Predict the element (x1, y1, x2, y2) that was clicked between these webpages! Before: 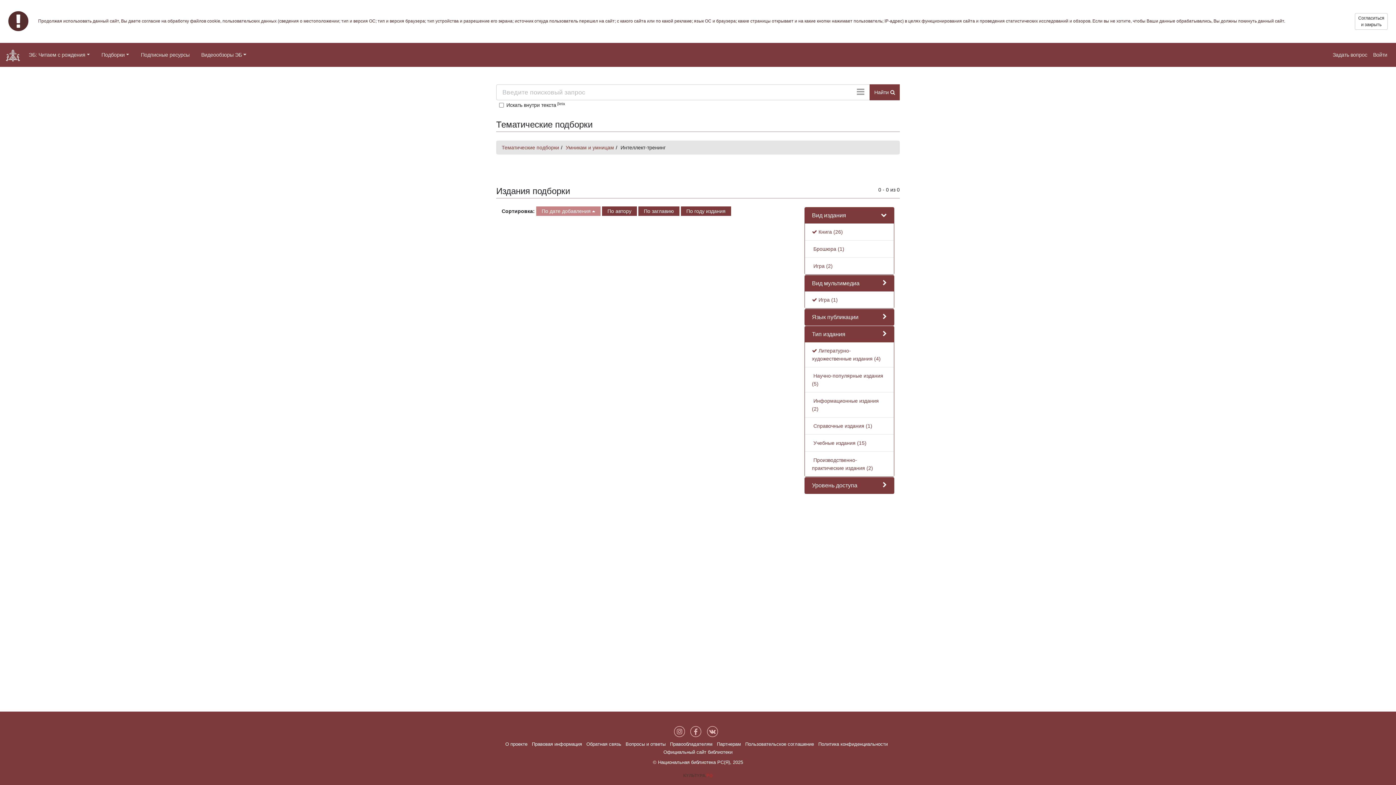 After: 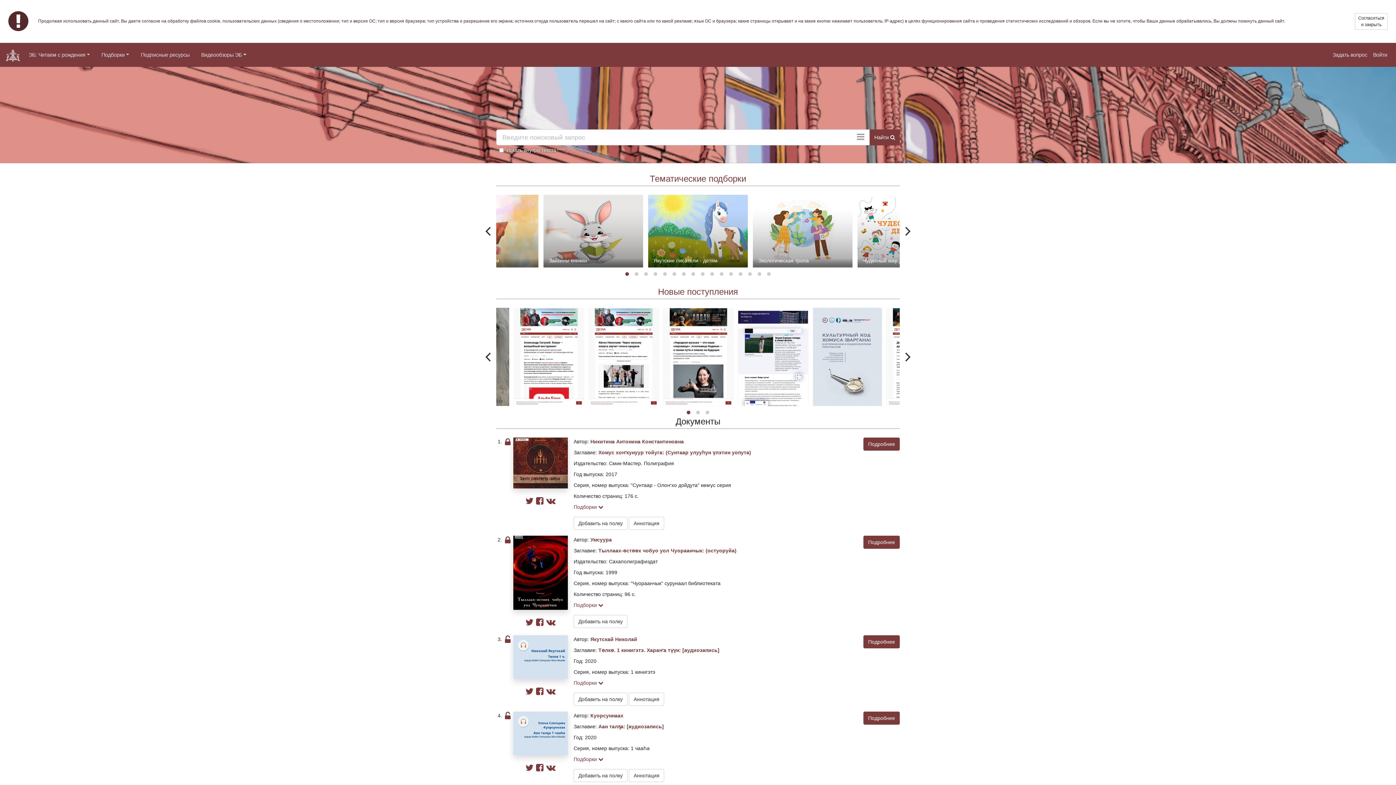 Action: label: ЭБ: Читаем с рождения bbox: (25, 47, 92, 62)